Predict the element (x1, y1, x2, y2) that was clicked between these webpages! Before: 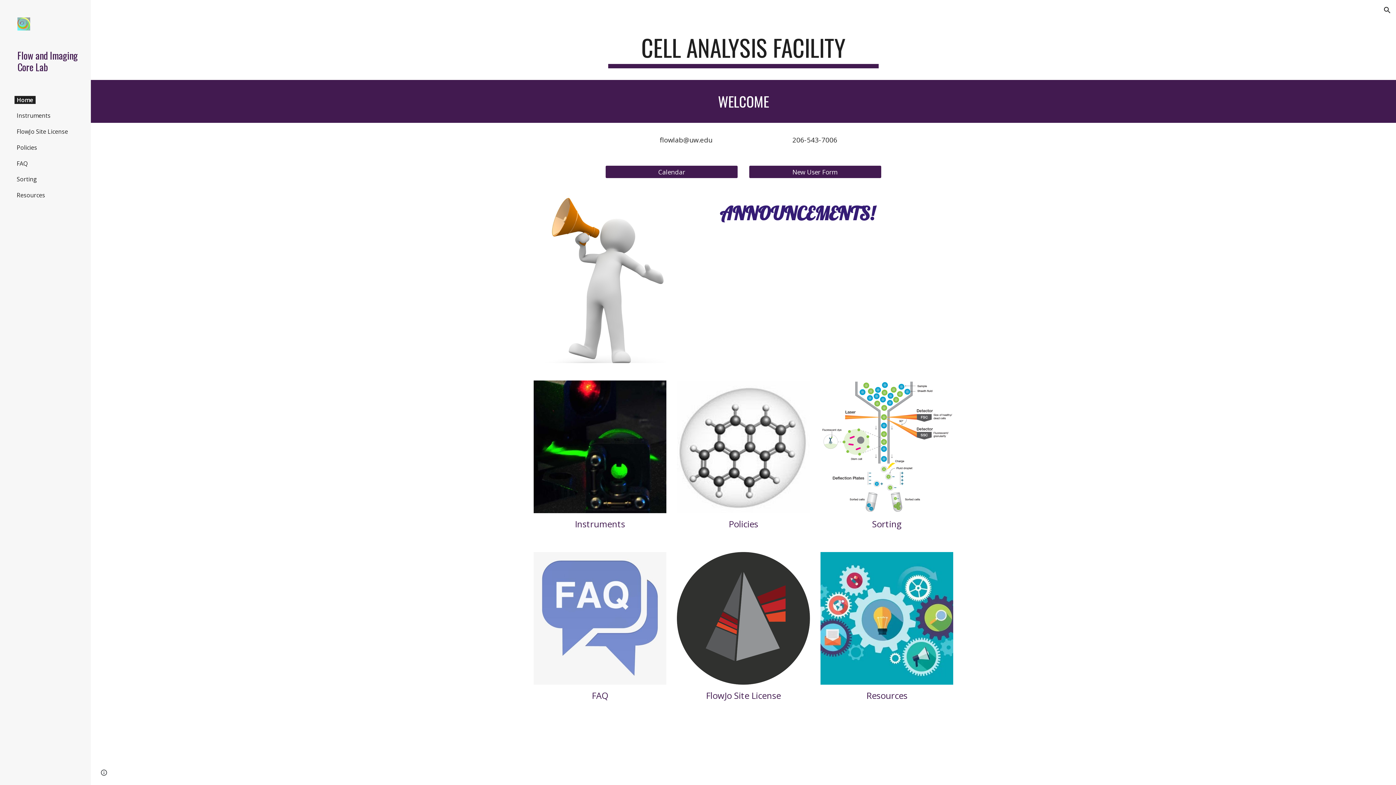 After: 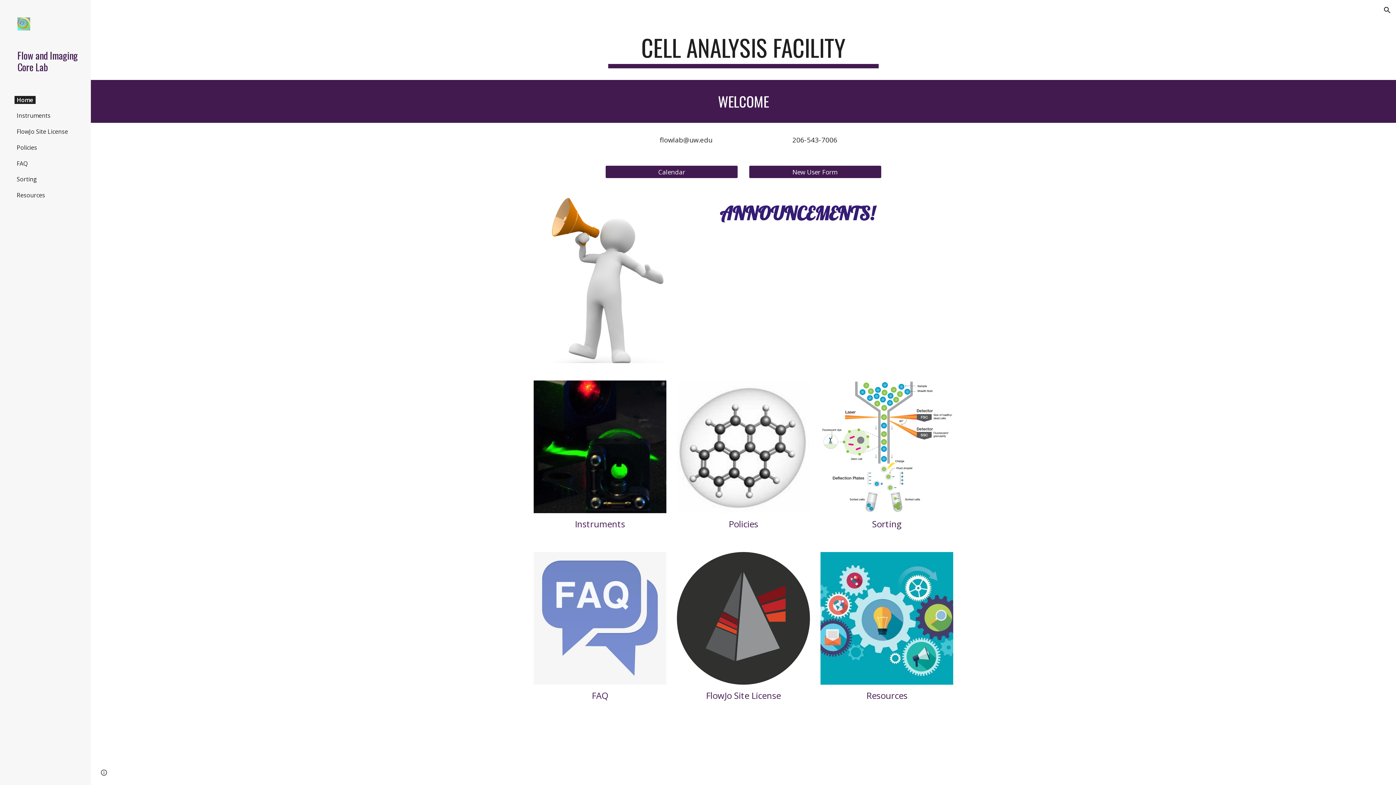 Action: label: Flow and Imaging Core Lab bbox: (17, 49, 79, 72)